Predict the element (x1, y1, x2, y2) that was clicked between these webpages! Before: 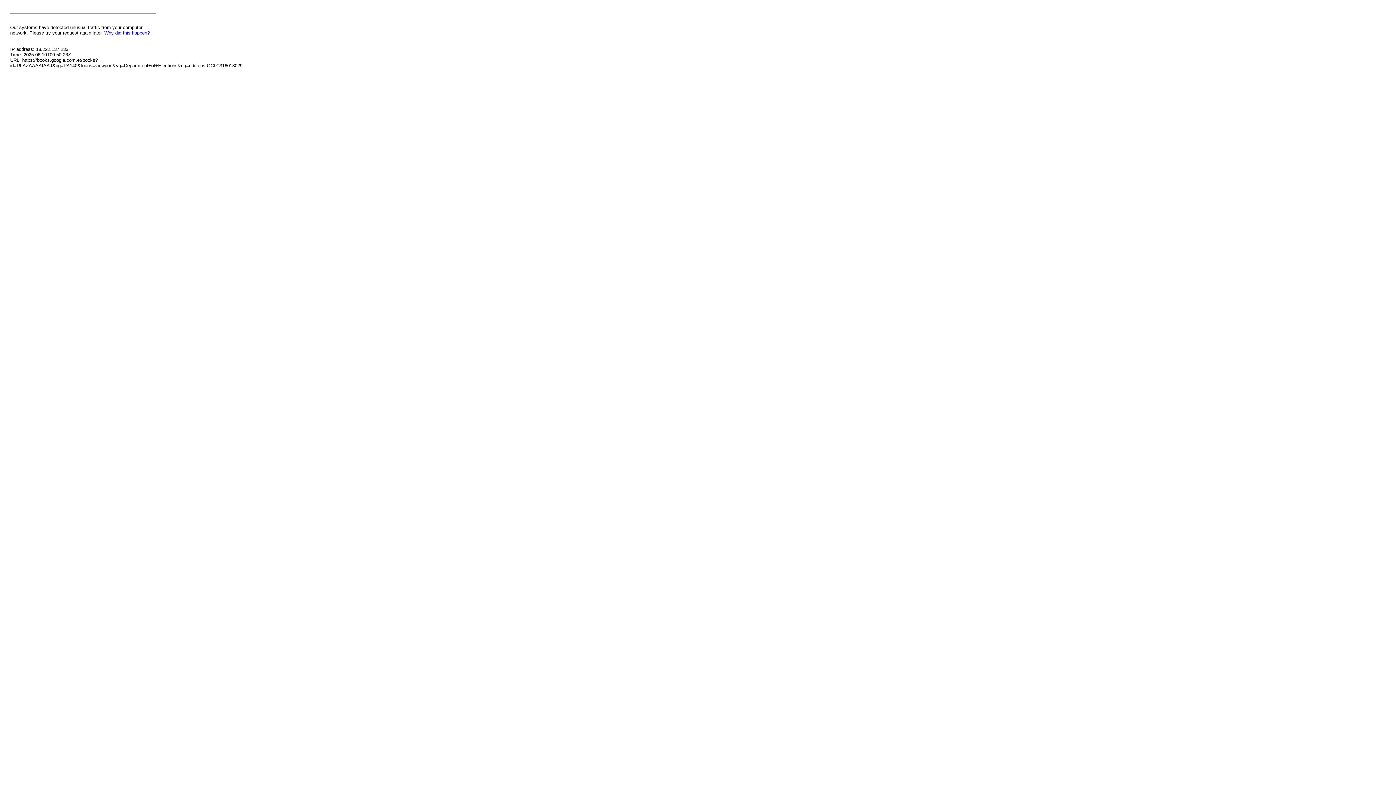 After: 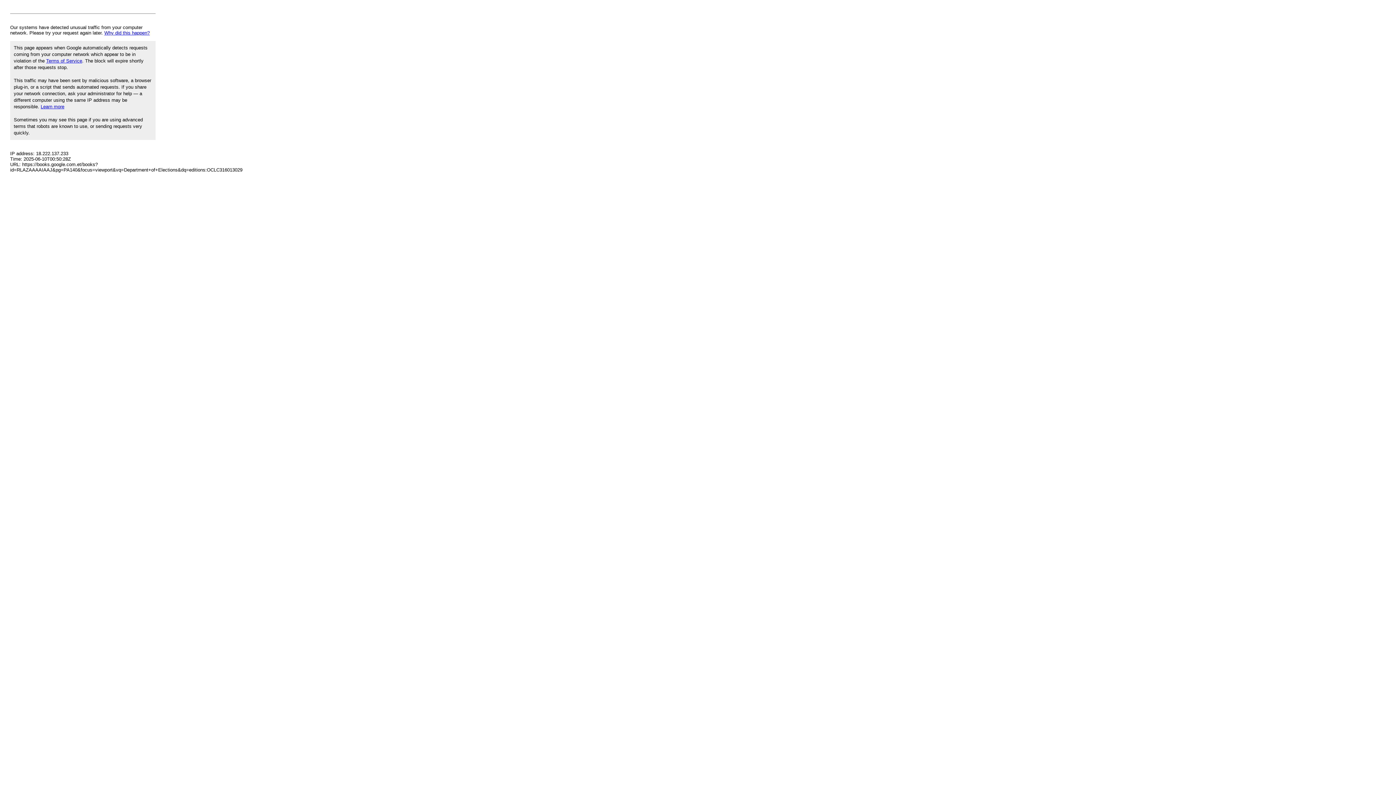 Action: bbox: (104, 30, 149, 35) label: Why did this happen?